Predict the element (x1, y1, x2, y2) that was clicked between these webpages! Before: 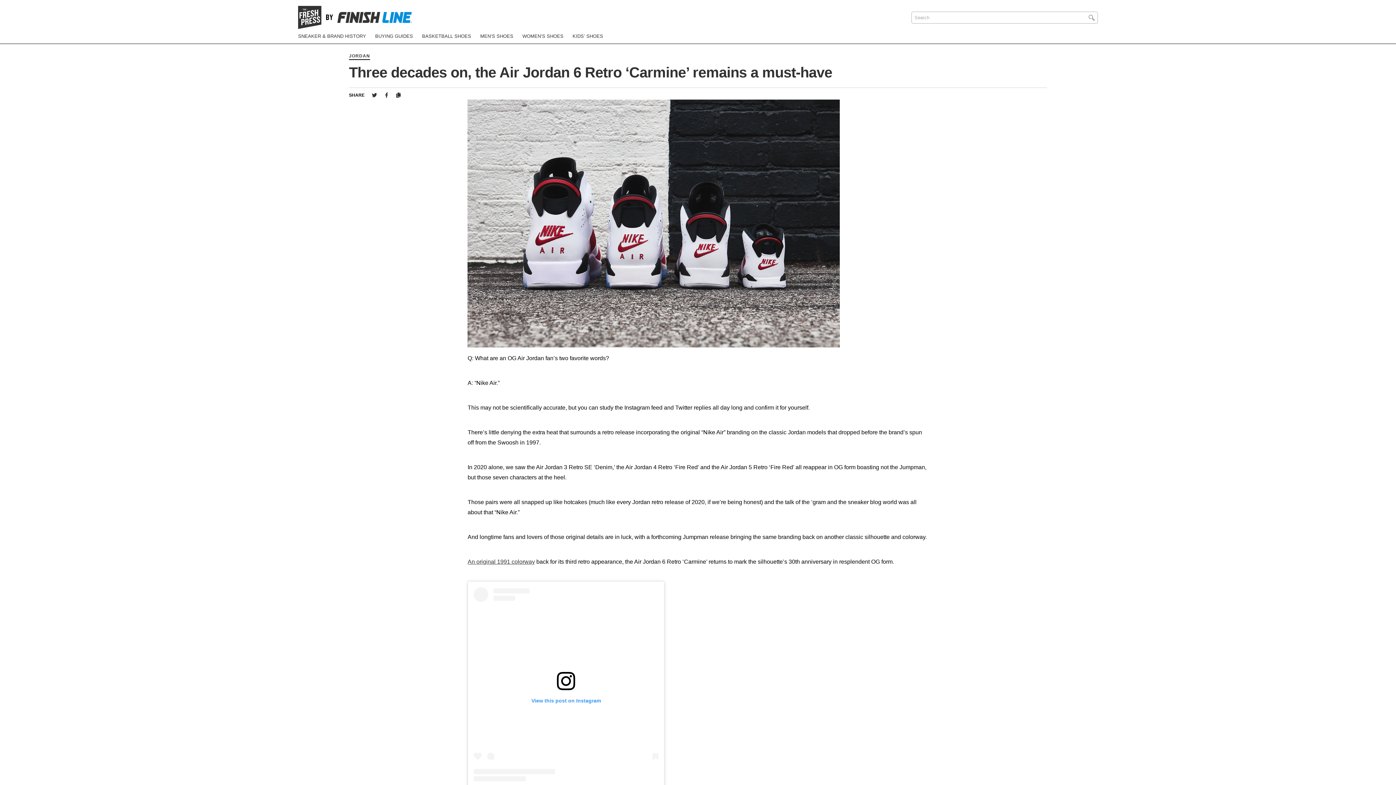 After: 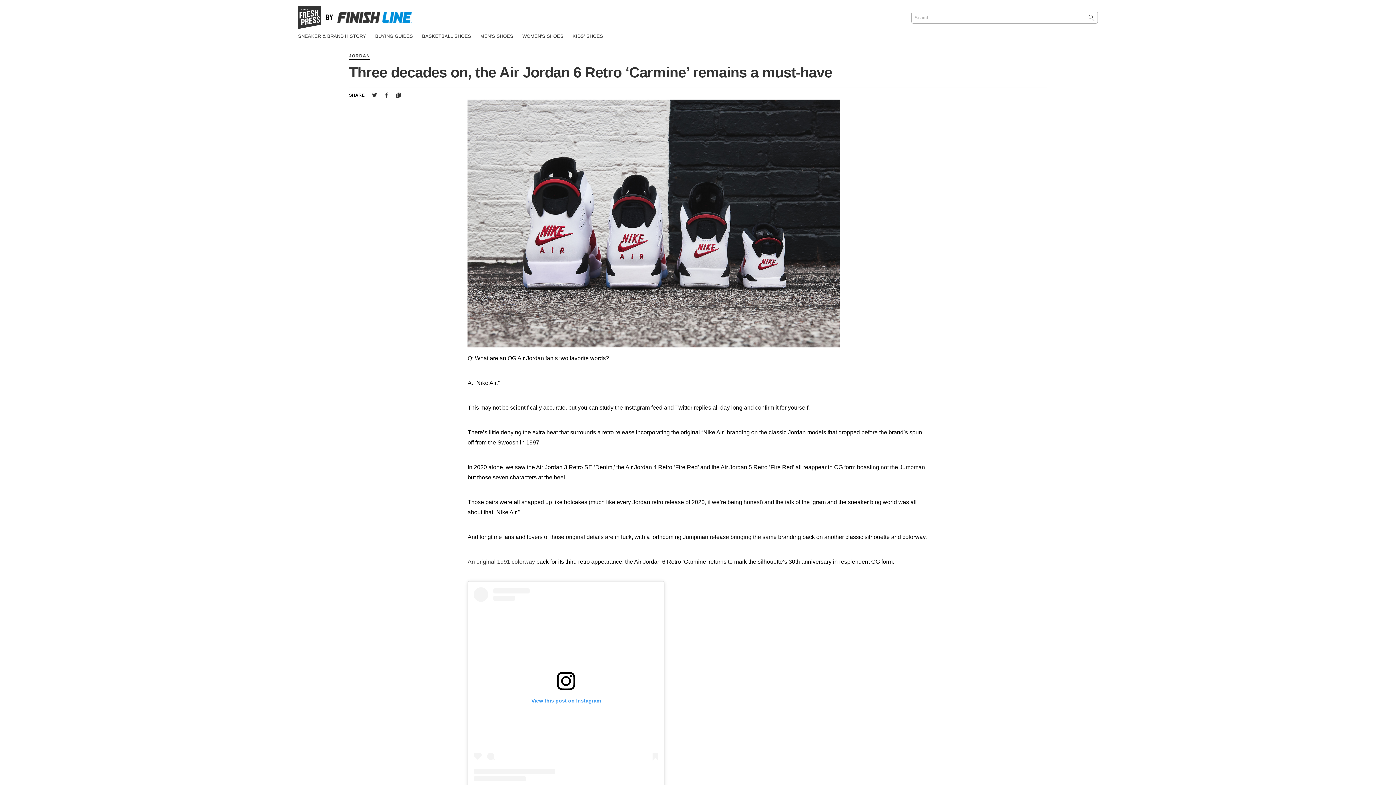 Action: label: View this post on Instagram bbox: (473, 587, 658, 781)